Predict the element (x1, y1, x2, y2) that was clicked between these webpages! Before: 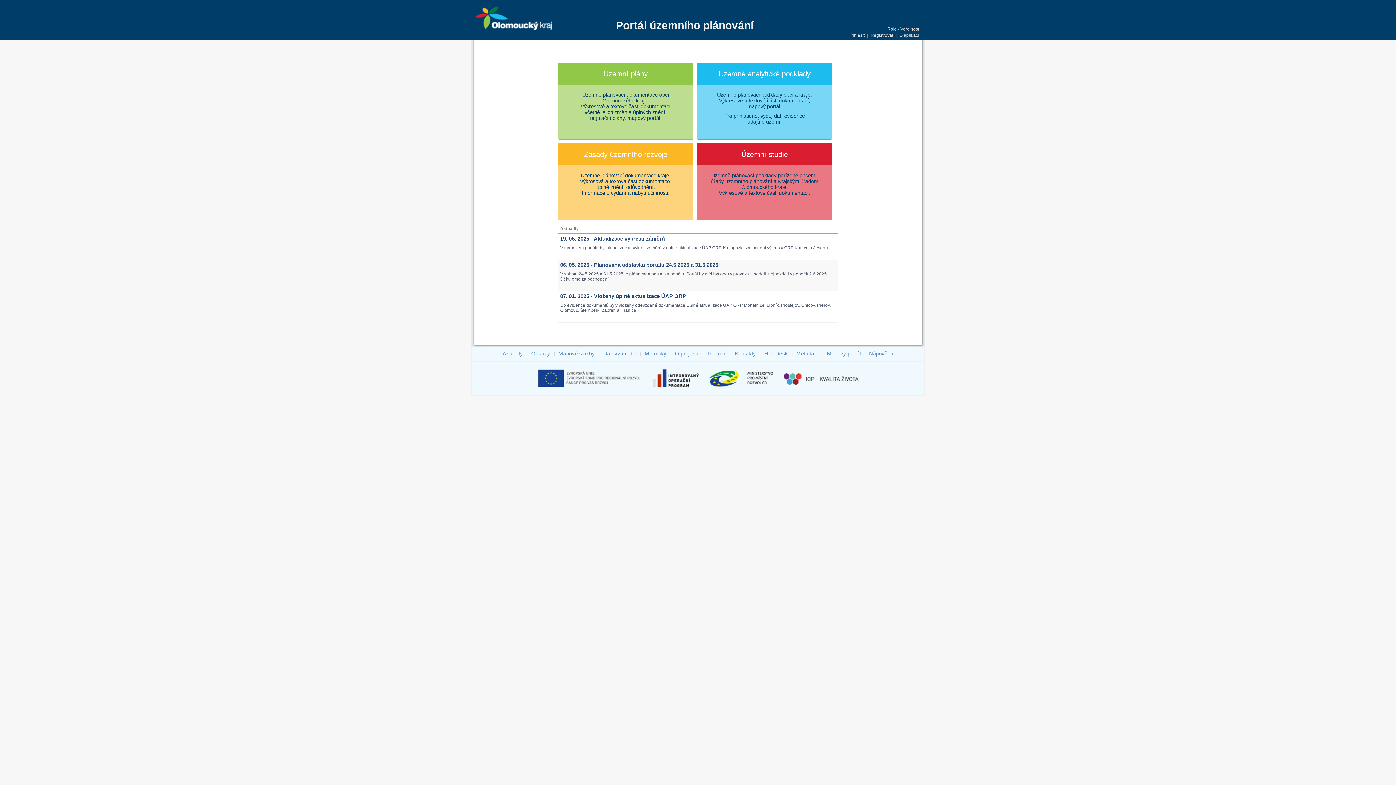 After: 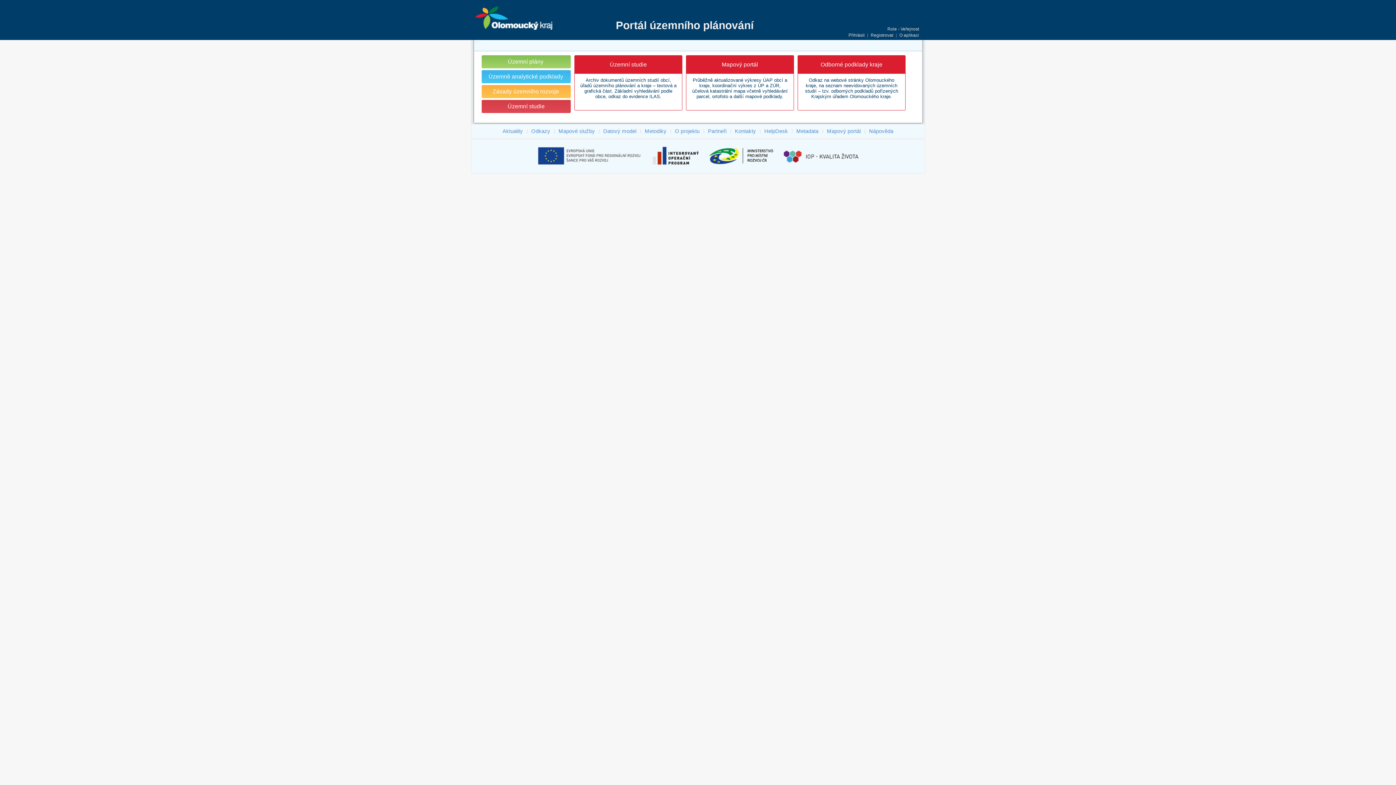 Action: label: Územní studie
Územně plánovací podklady pořízené obcemi,
úřady územního plánování a Krajským úřadem Olomouckého kraje.
Výkresové a textové části dokumentací. bbox: (697, 143, 832, 220)